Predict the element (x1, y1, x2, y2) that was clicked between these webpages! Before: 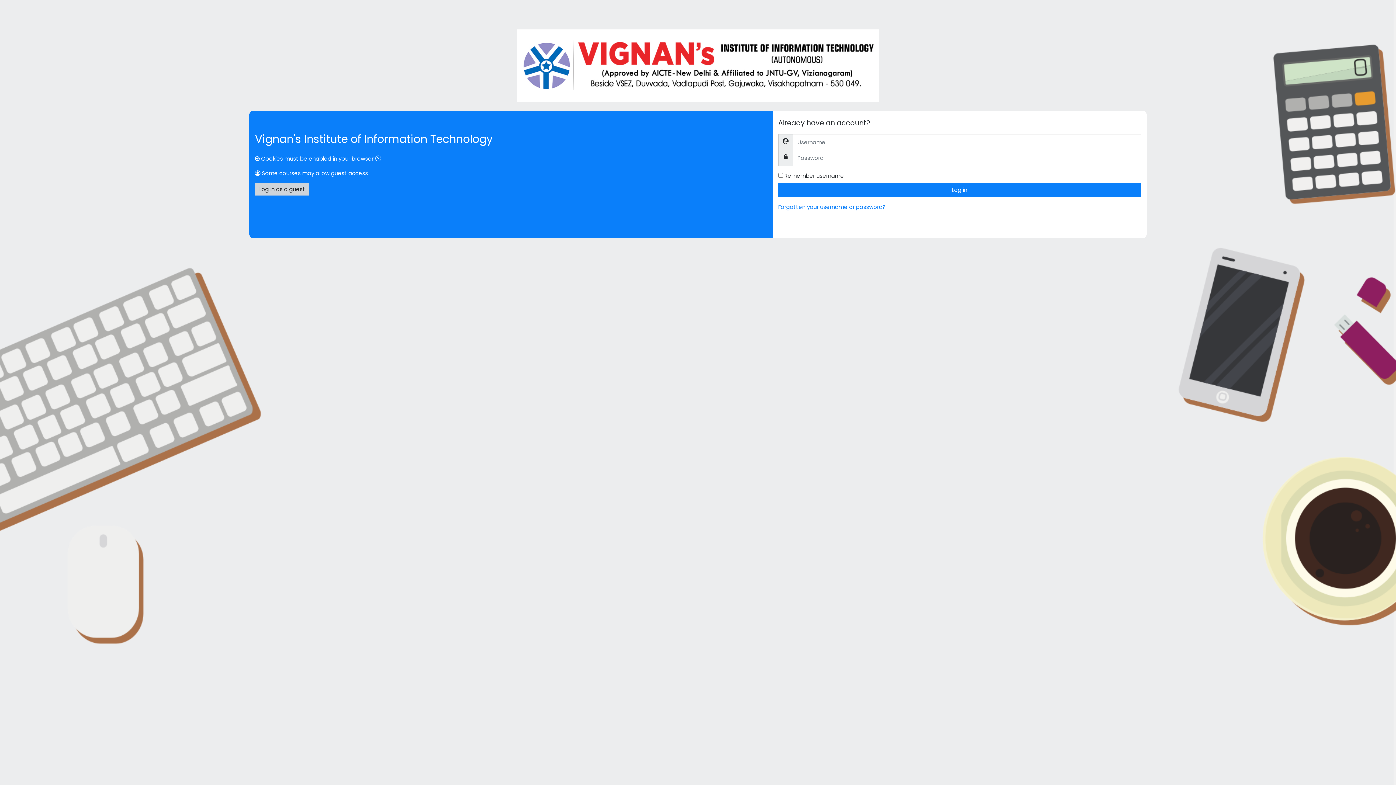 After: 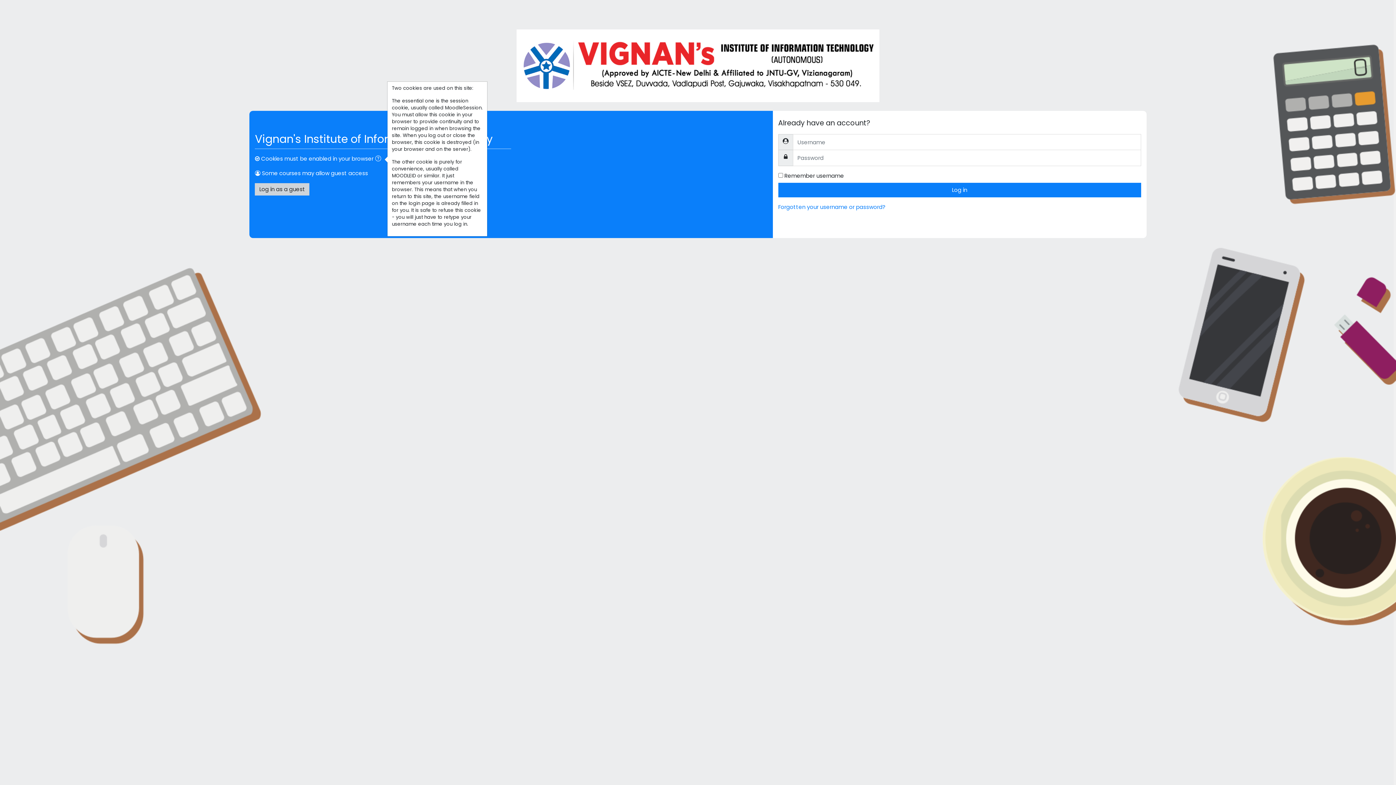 Action: bbox: (375, 154, 384, 163)